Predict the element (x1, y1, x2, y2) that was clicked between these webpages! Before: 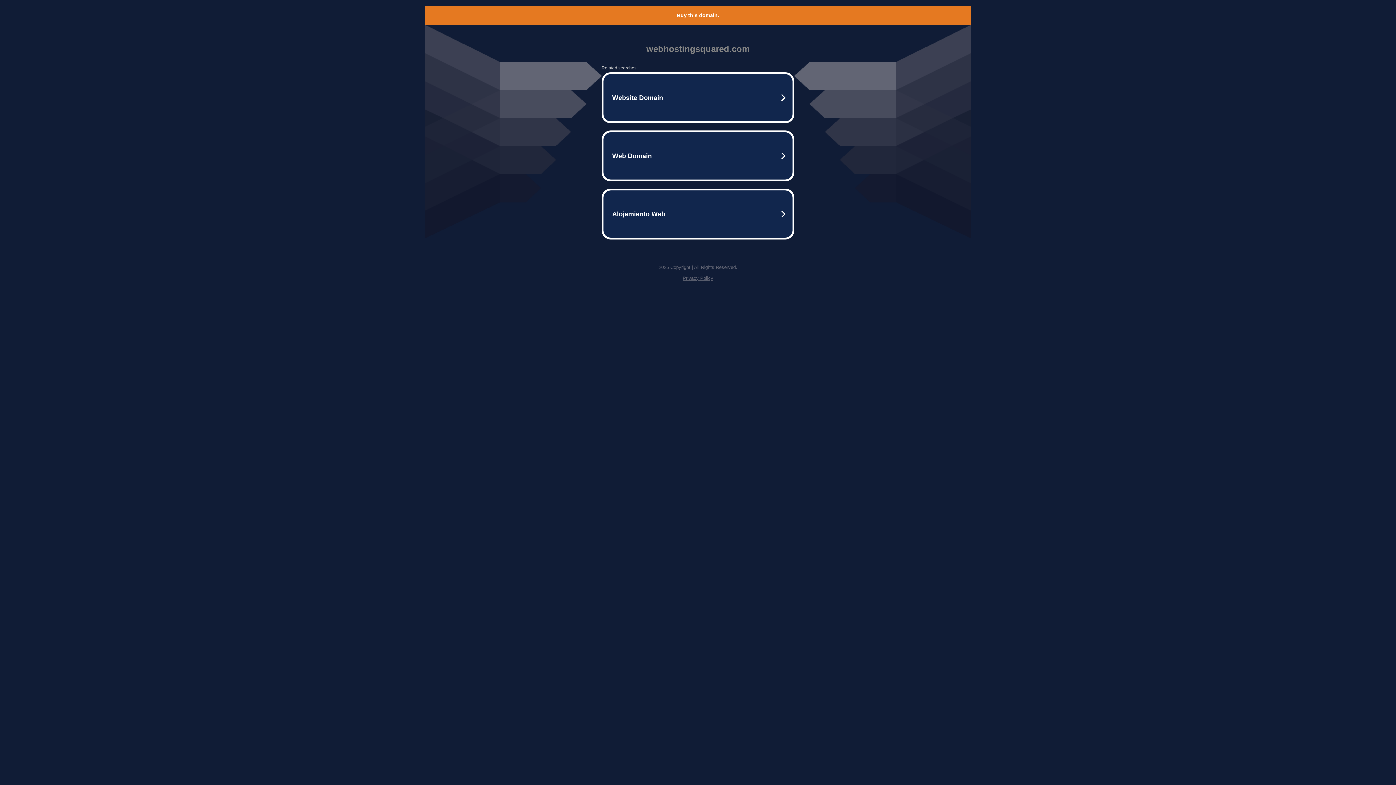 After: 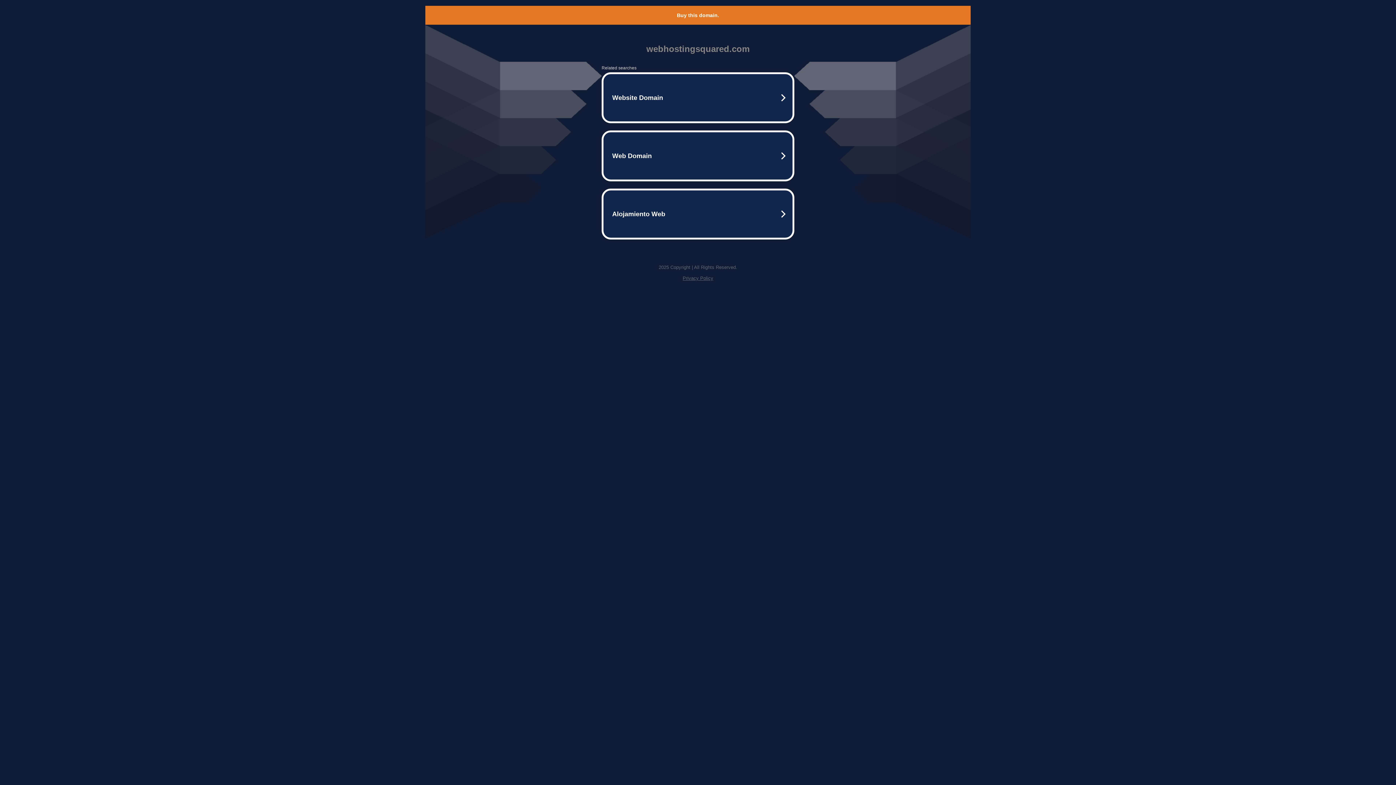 Action: bbox: (682, 275, 713, 281) label: Privacy Policy